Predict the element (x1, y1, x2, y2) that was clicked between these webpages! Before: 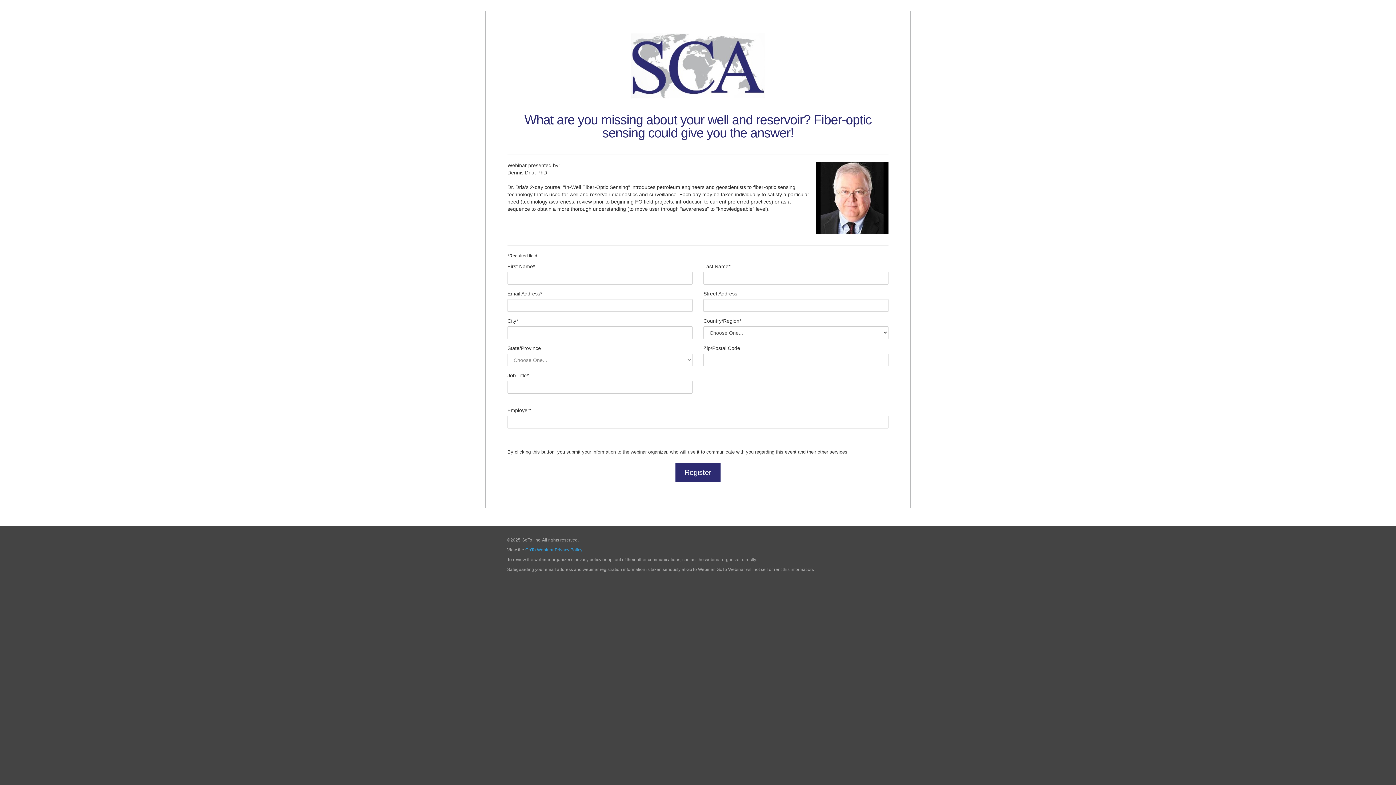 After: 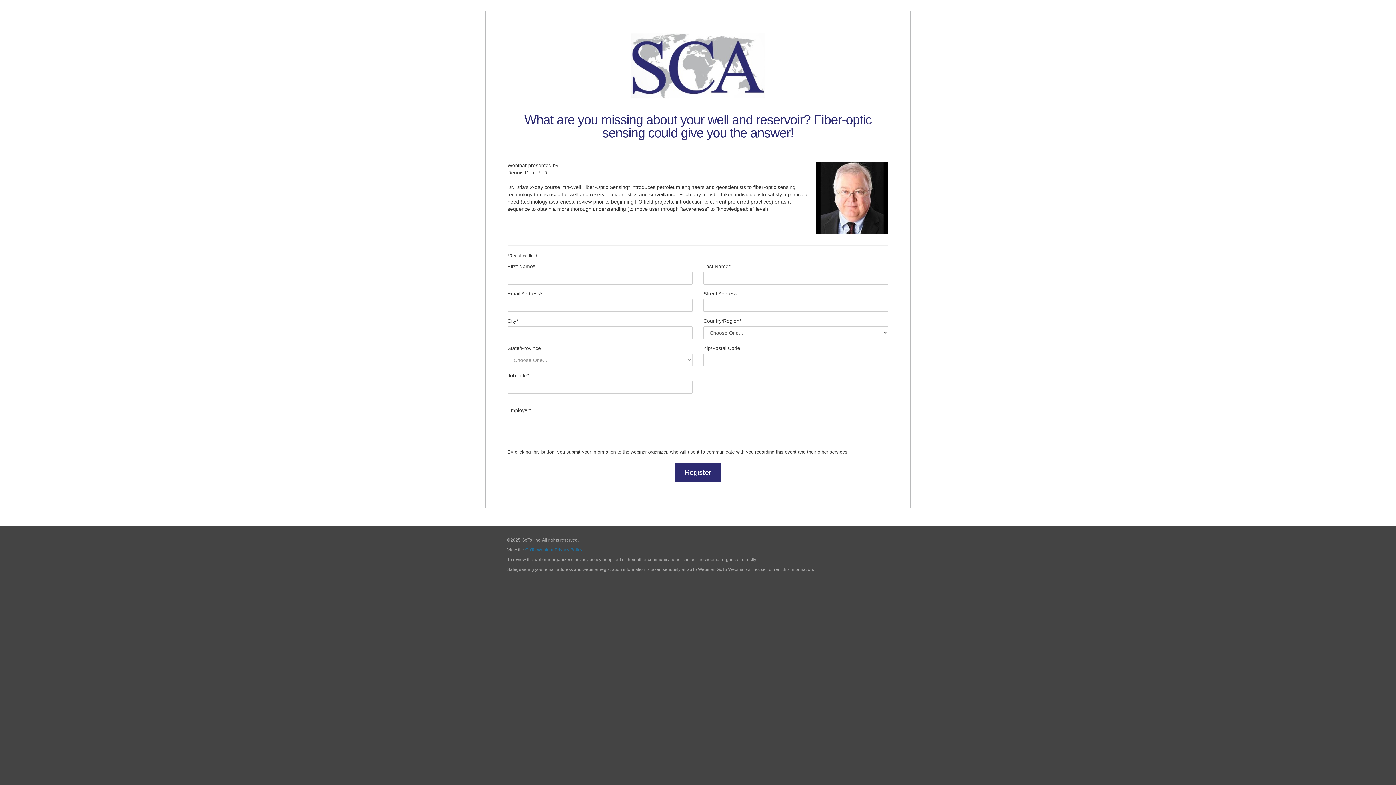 Action: label: GoTo Webinar Privacy Policy bbox: (525, 547, 582, 552)